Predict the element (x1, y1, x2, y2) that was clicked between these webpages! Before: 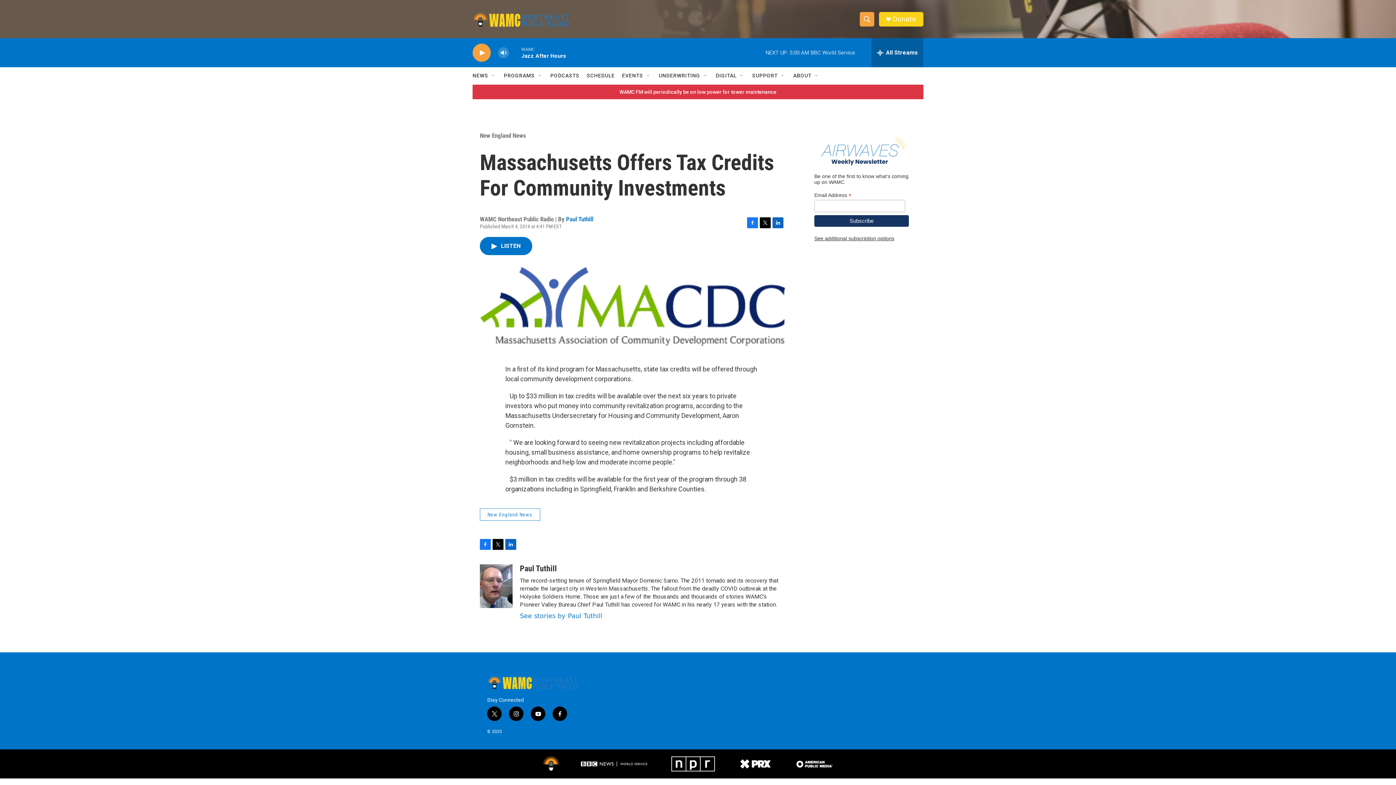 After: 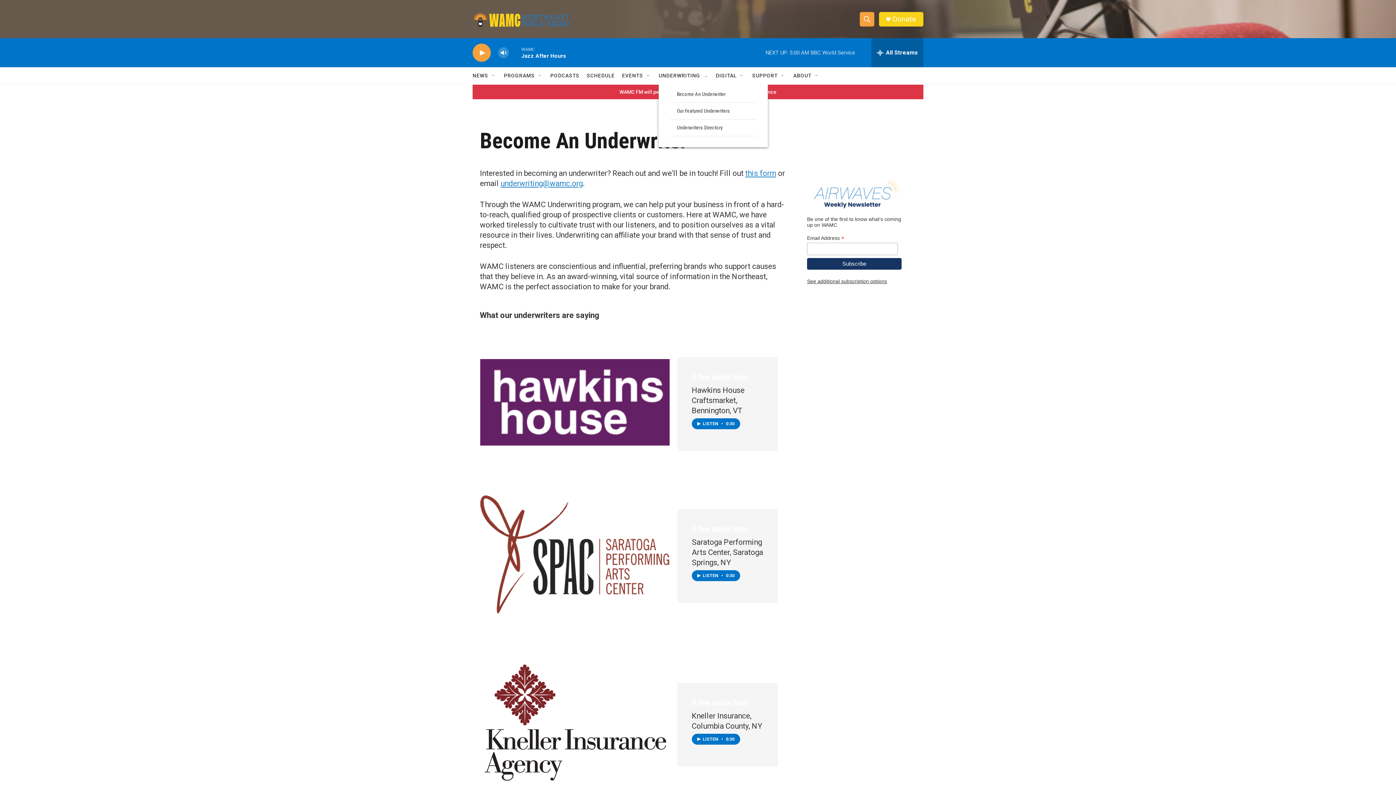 Action: label: UNDERWRITING bbox: (658, 67, 700, 84)